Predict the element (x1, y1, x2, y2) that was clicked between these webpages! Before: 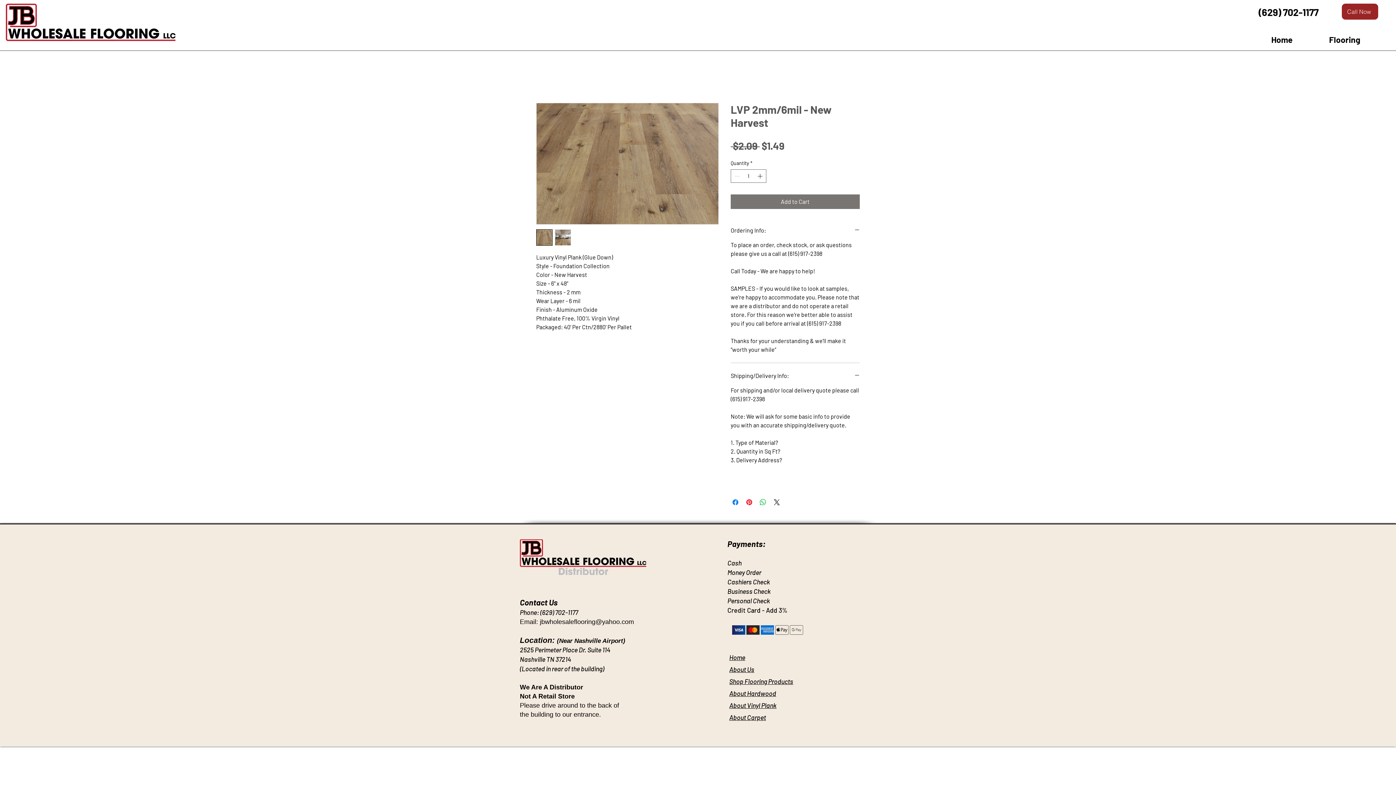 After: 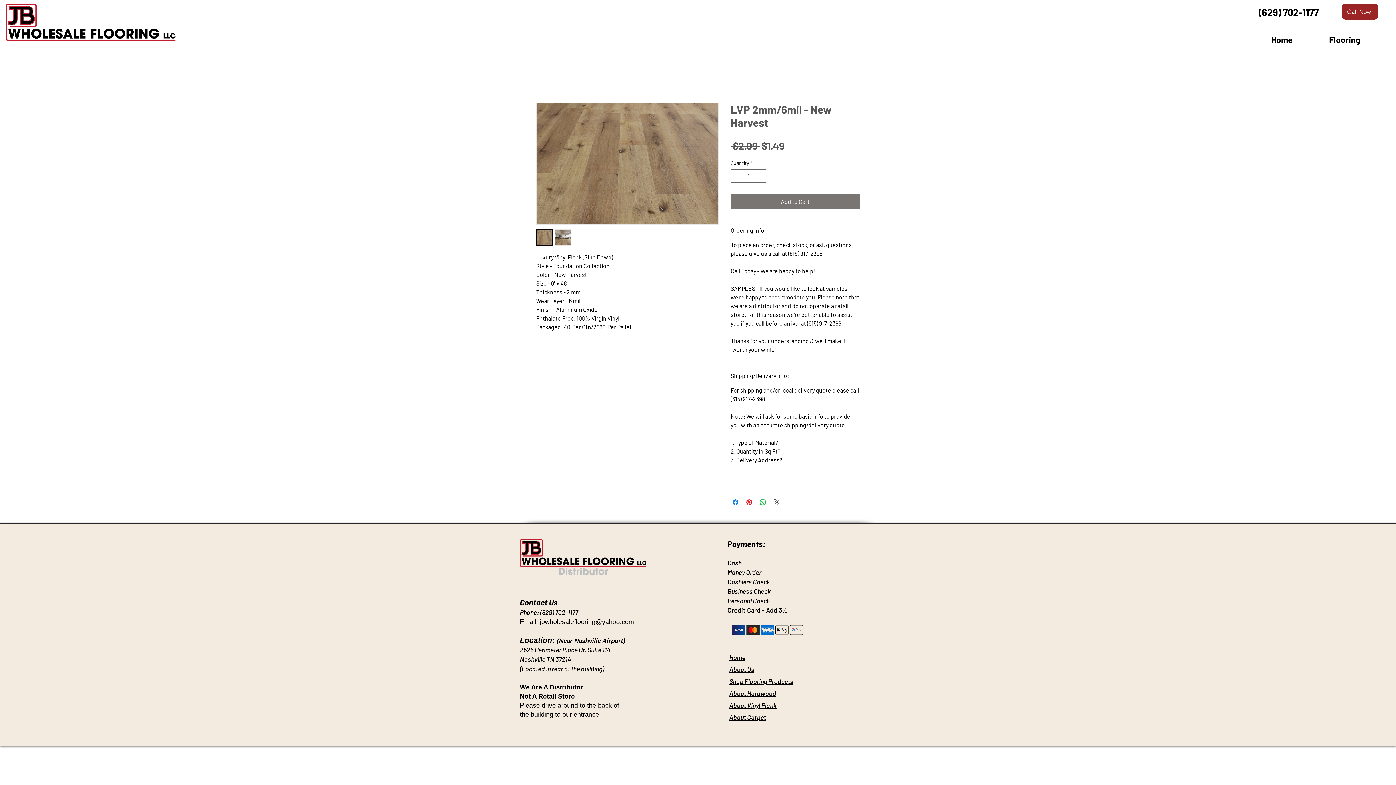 Action: label: Share on X bbox: (772, 498, 781, 506)